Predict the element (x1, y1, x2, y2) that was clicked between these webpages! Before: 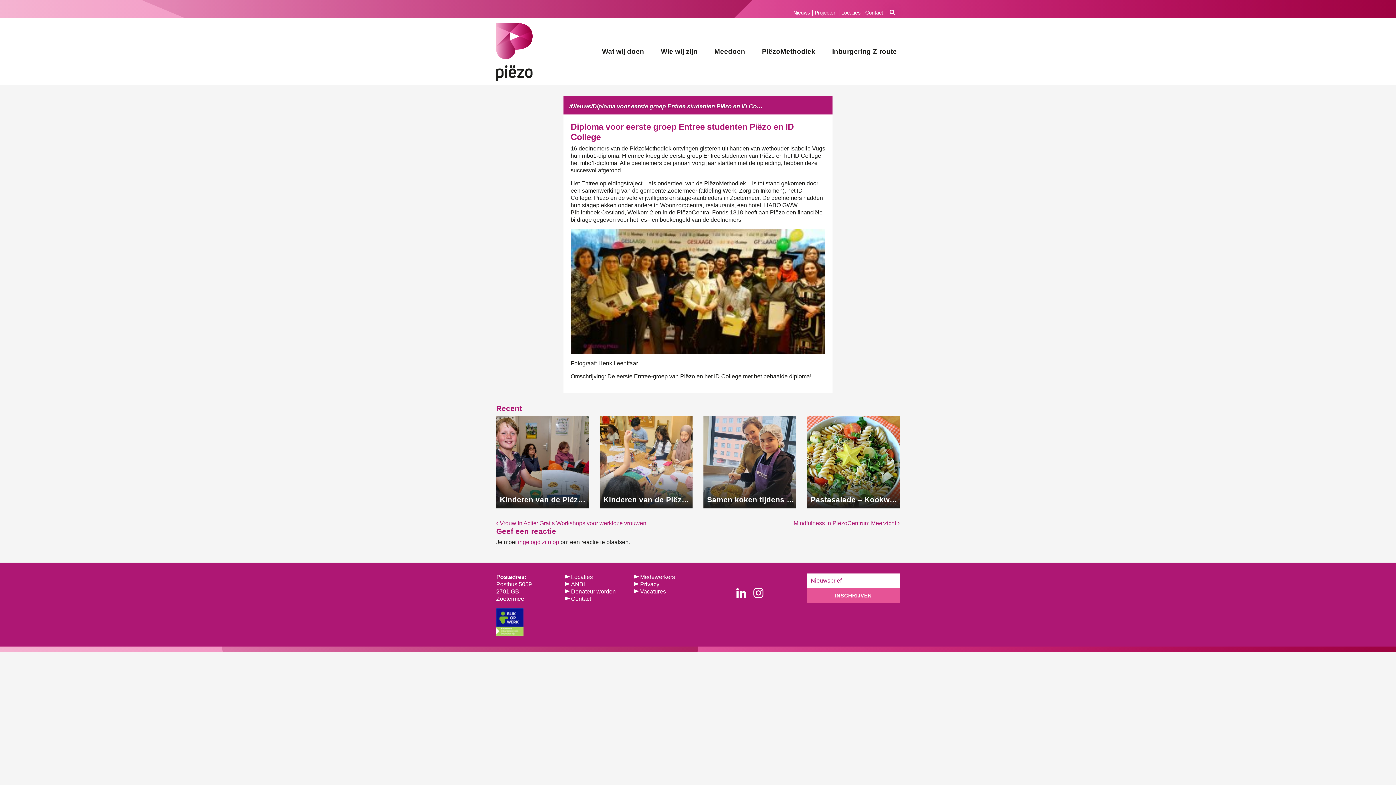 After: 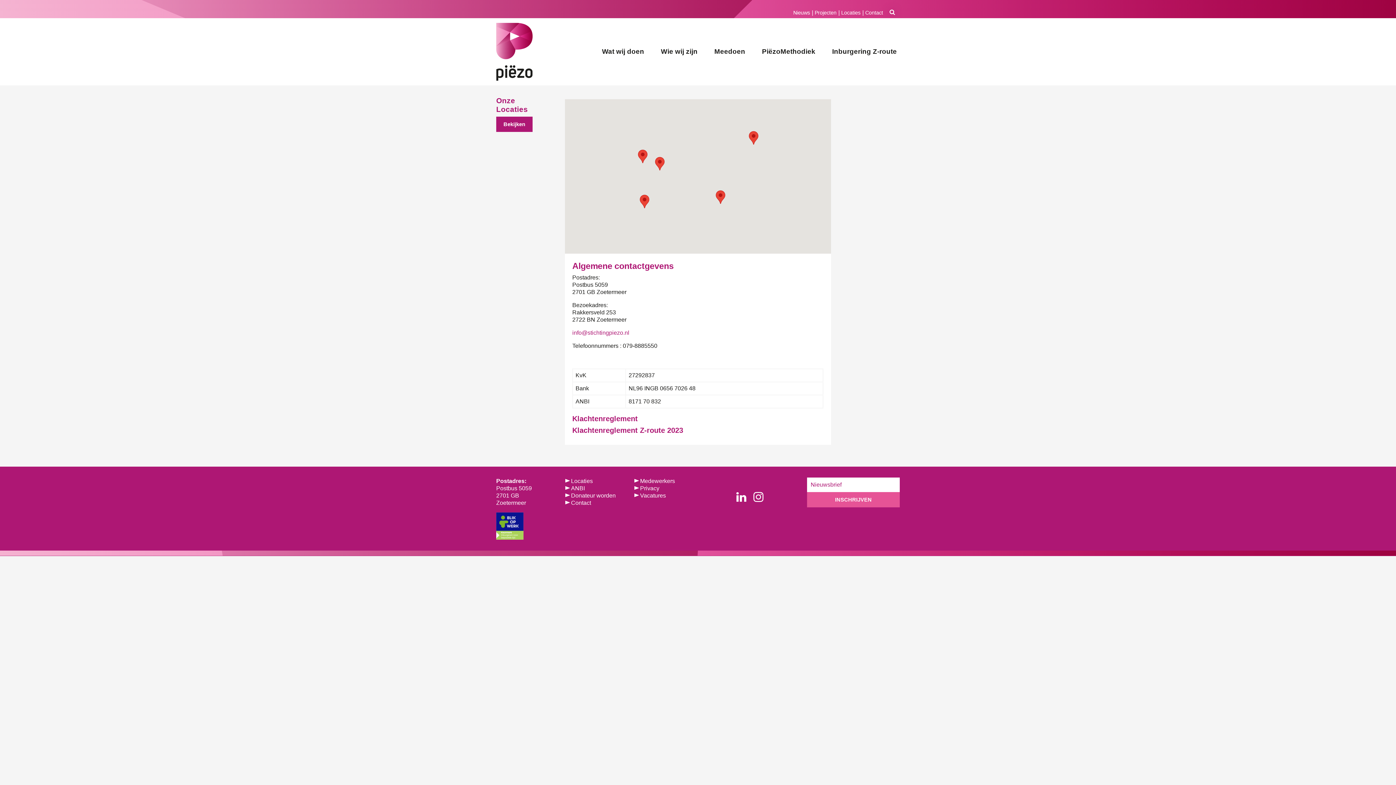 Action: bbox: (865, 9, 883, 15) label: Contact